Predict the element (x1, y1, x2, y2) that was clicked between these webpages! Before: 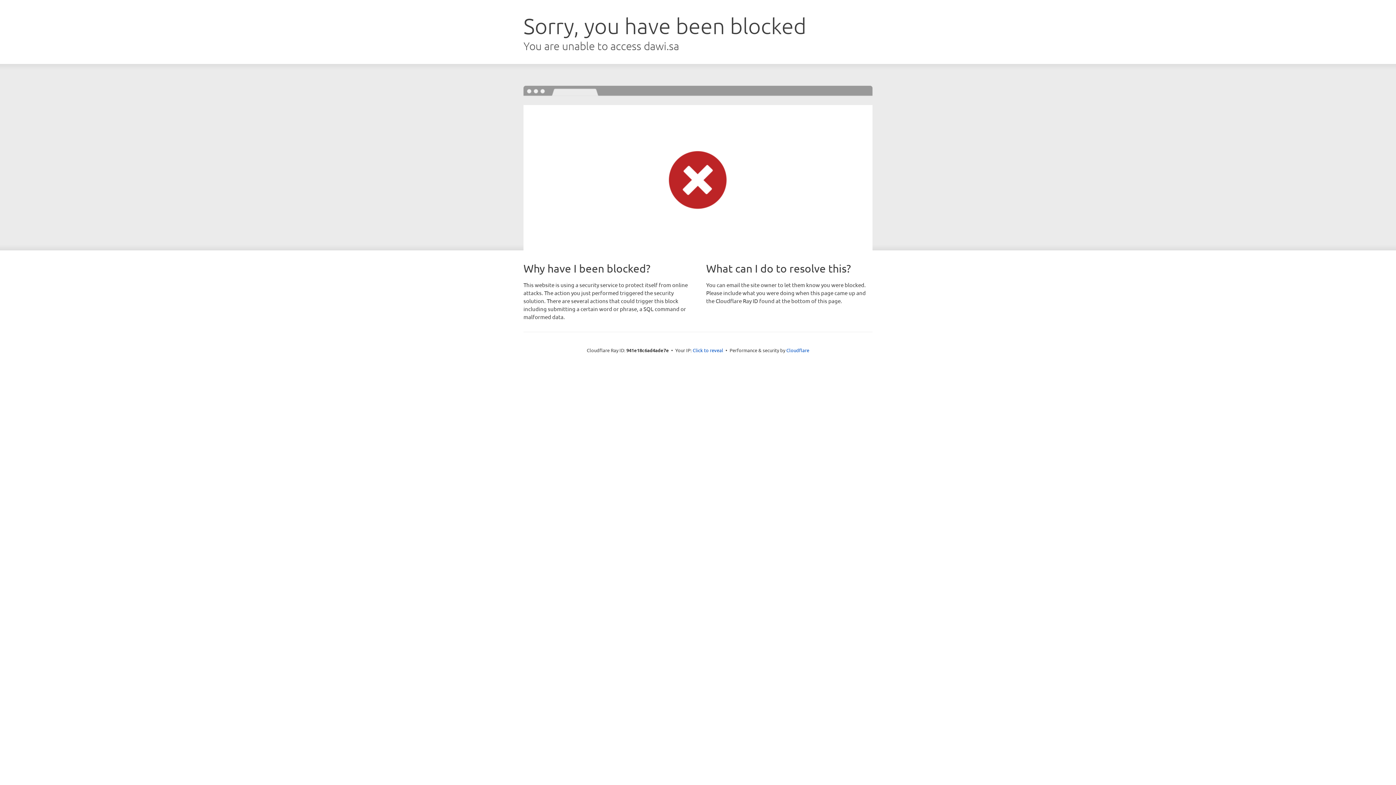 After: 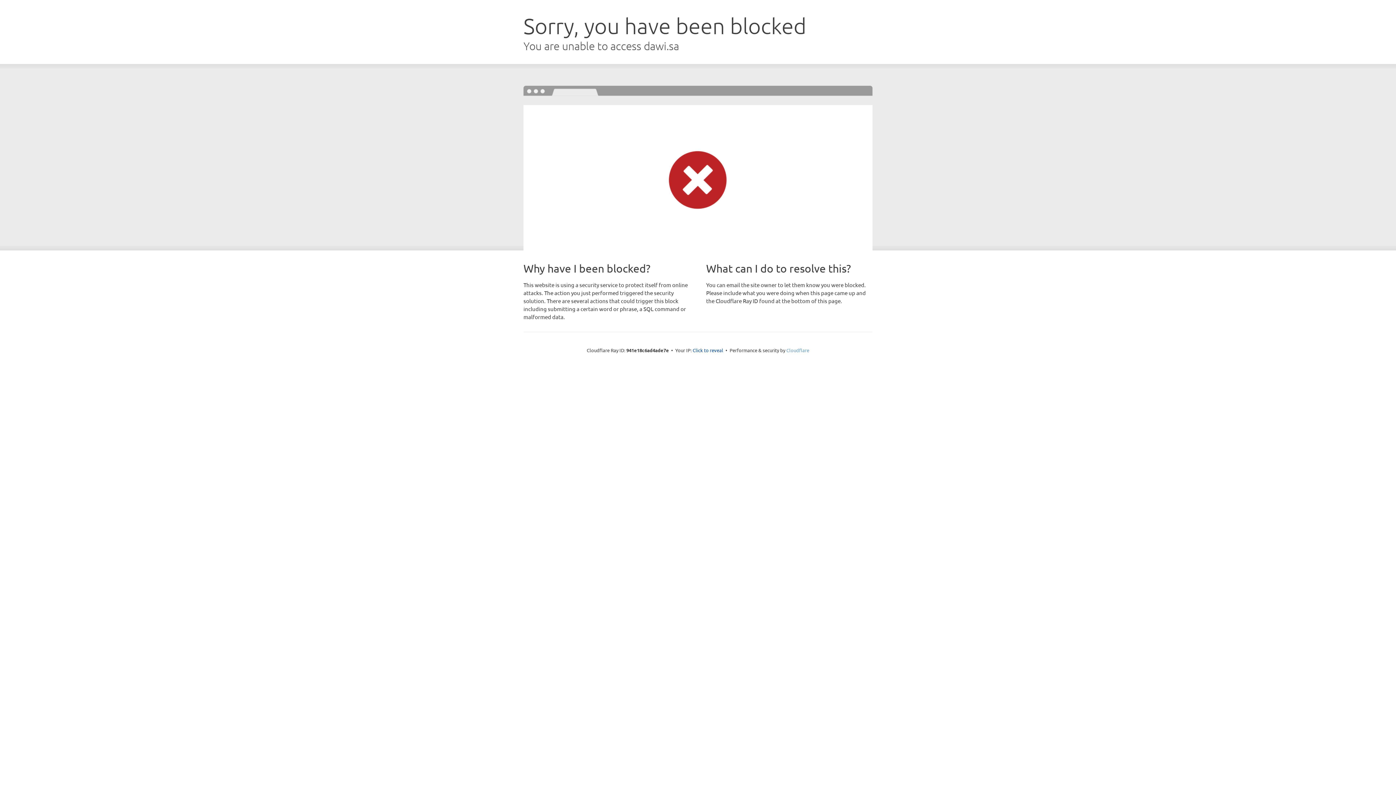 Action: label: Cloudflare bbox: (786, 347, 809, 353)